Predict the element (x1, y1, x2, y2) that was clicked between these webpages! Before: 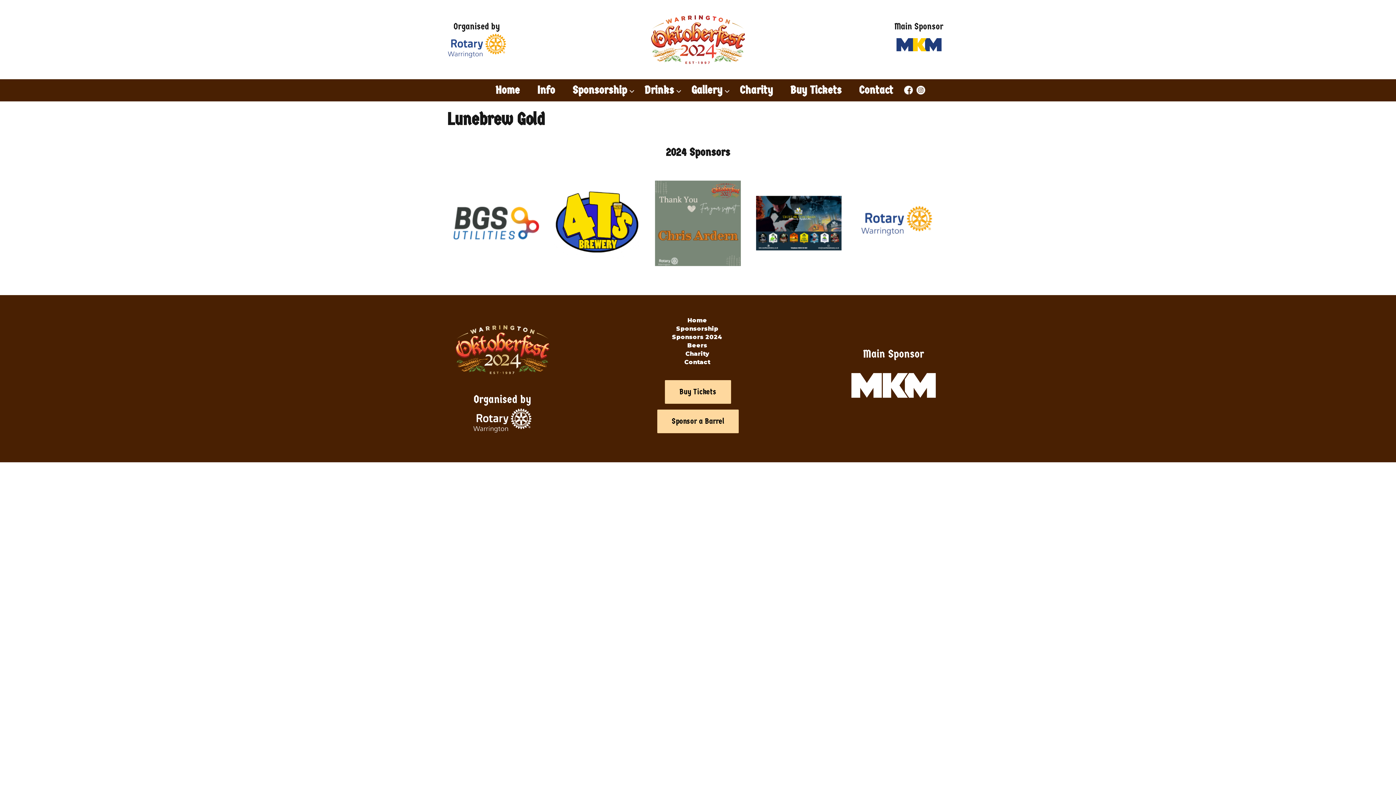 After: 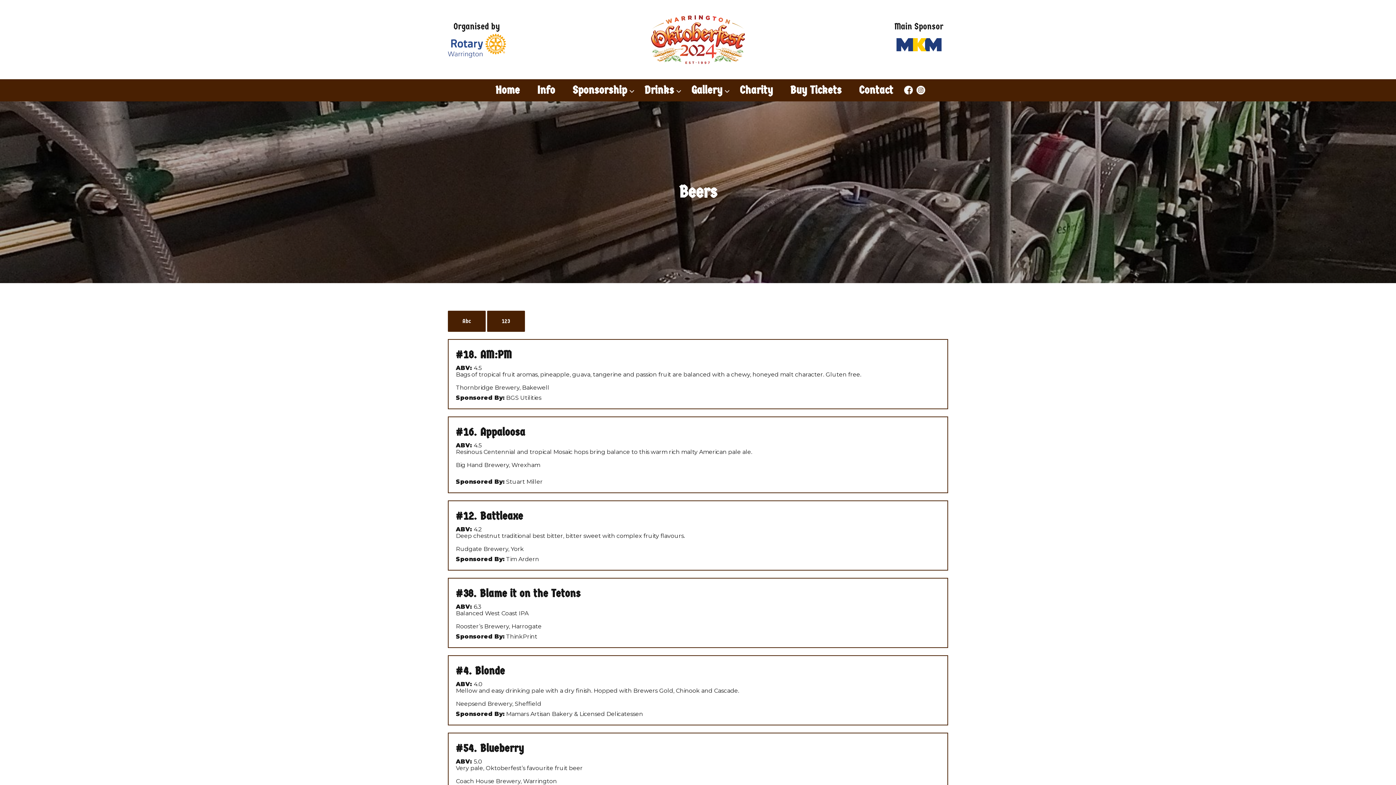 Action: label: Beers bbox: (687, 342, 707, 348)